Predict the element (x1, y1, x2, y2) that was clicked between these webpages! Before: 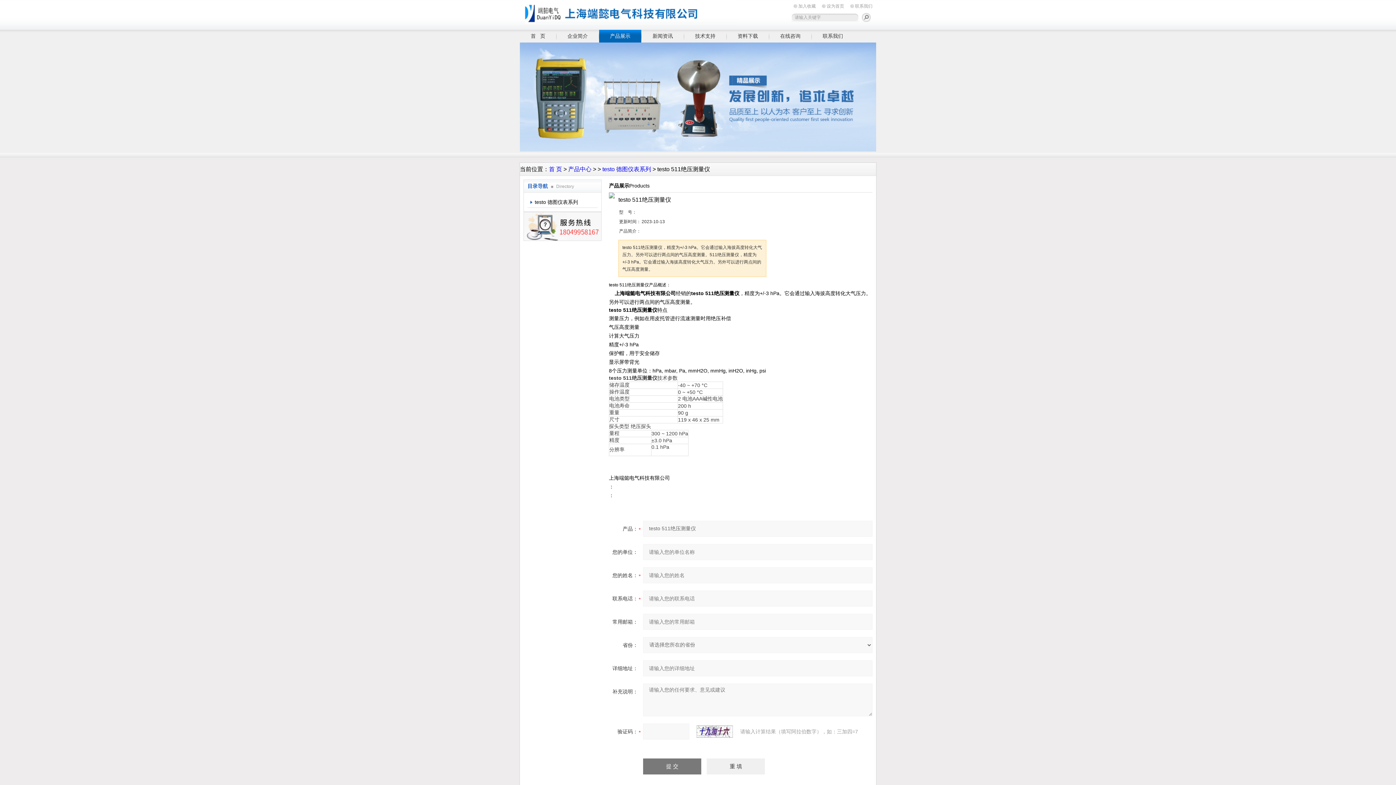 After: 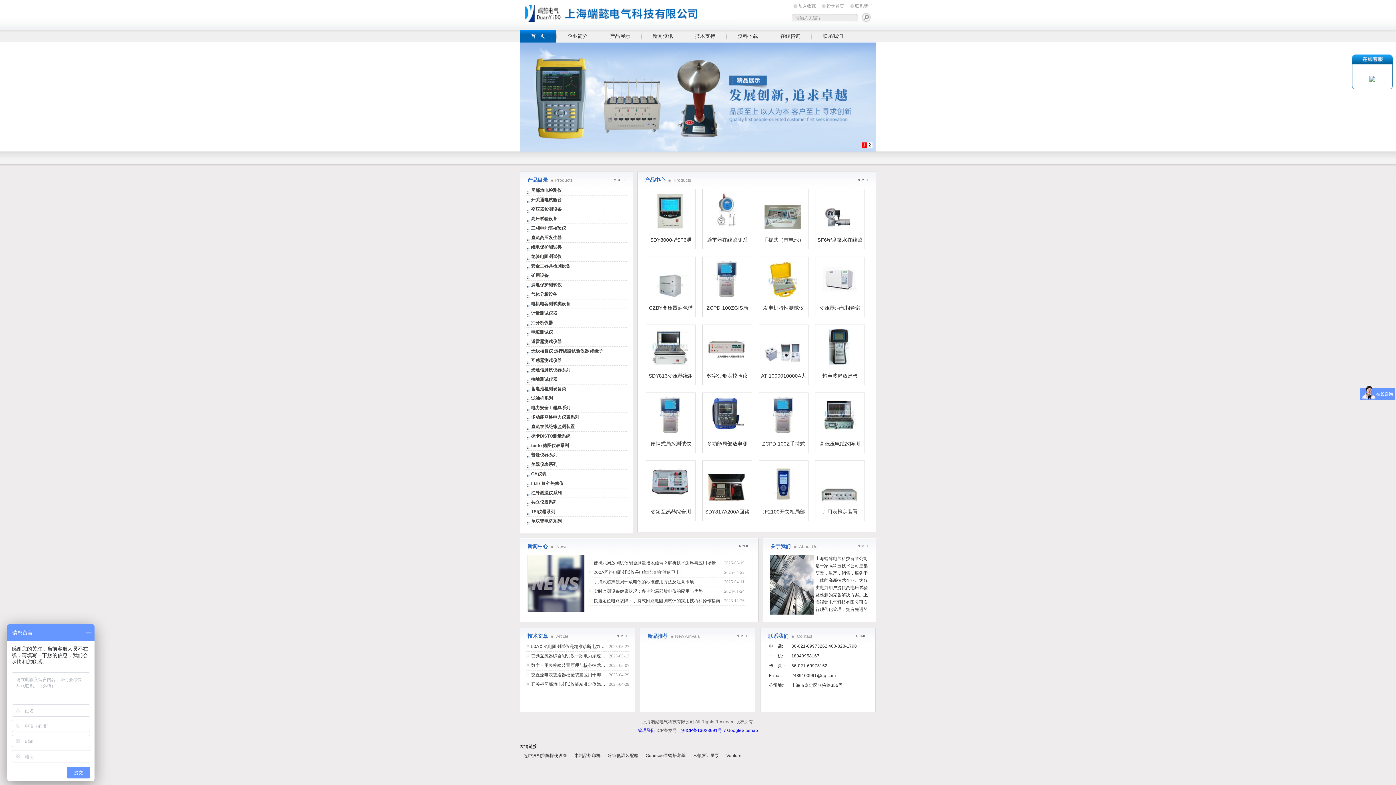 Action: bbox: (520, 29, 556, 42) label: 首   页